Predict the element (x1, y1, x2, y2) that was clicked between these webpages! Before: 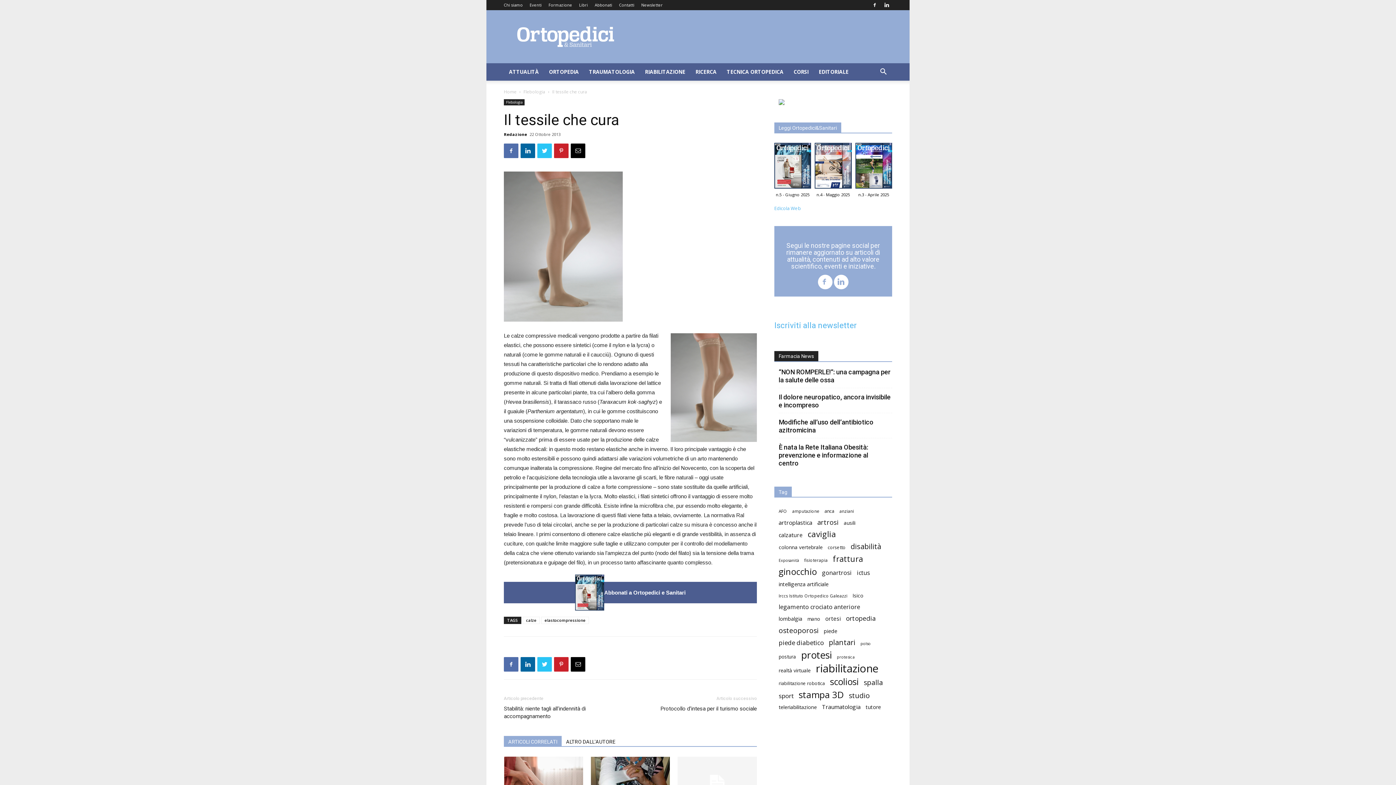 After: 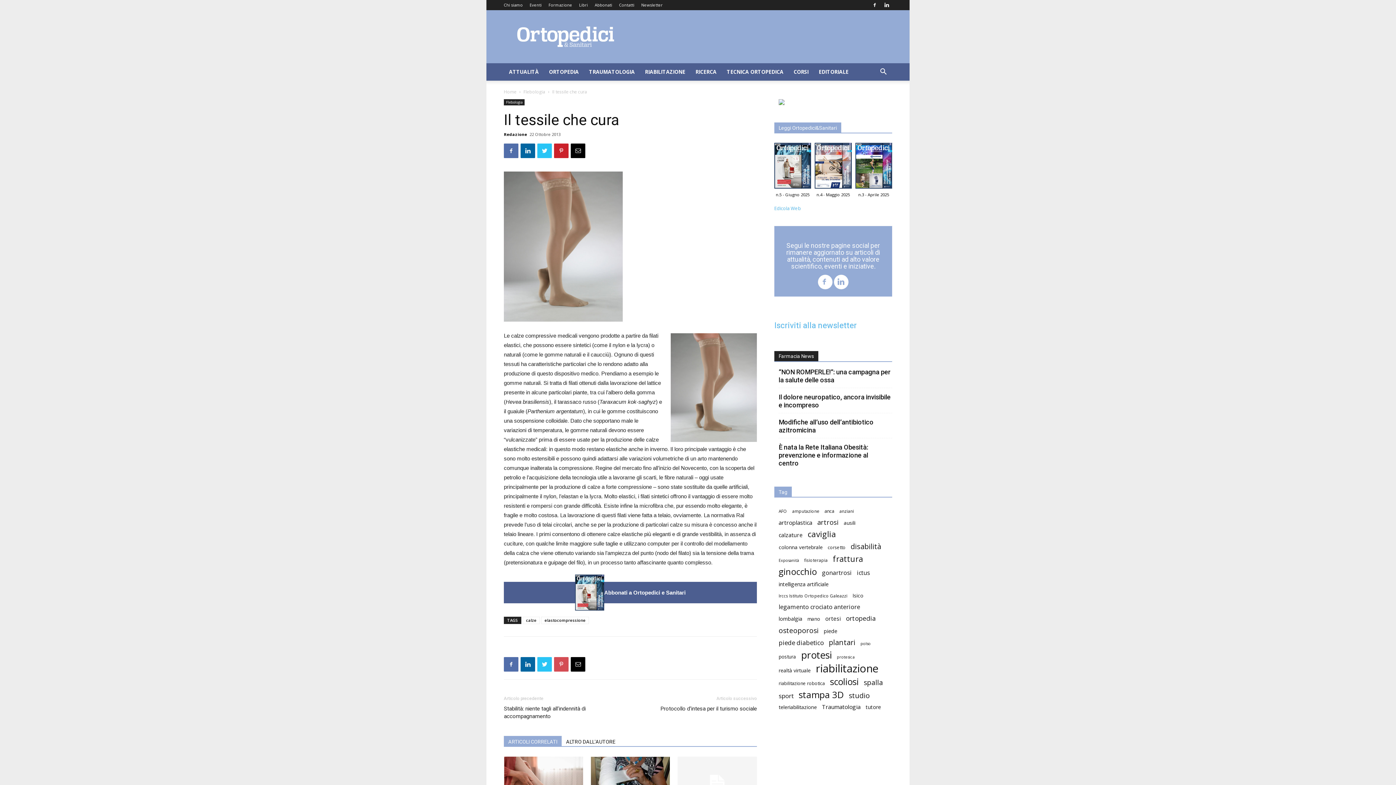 Action: bbox: (554, 657, 568, 672)